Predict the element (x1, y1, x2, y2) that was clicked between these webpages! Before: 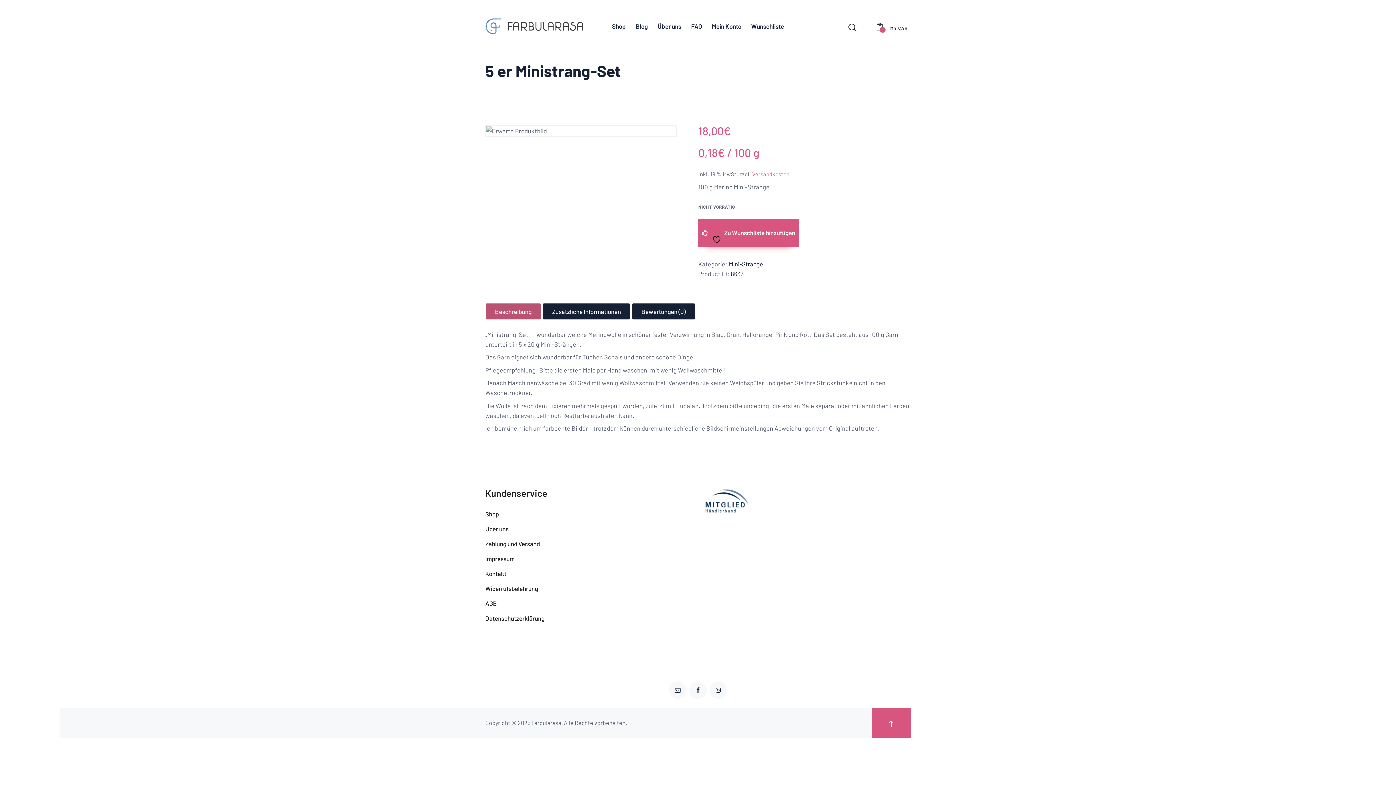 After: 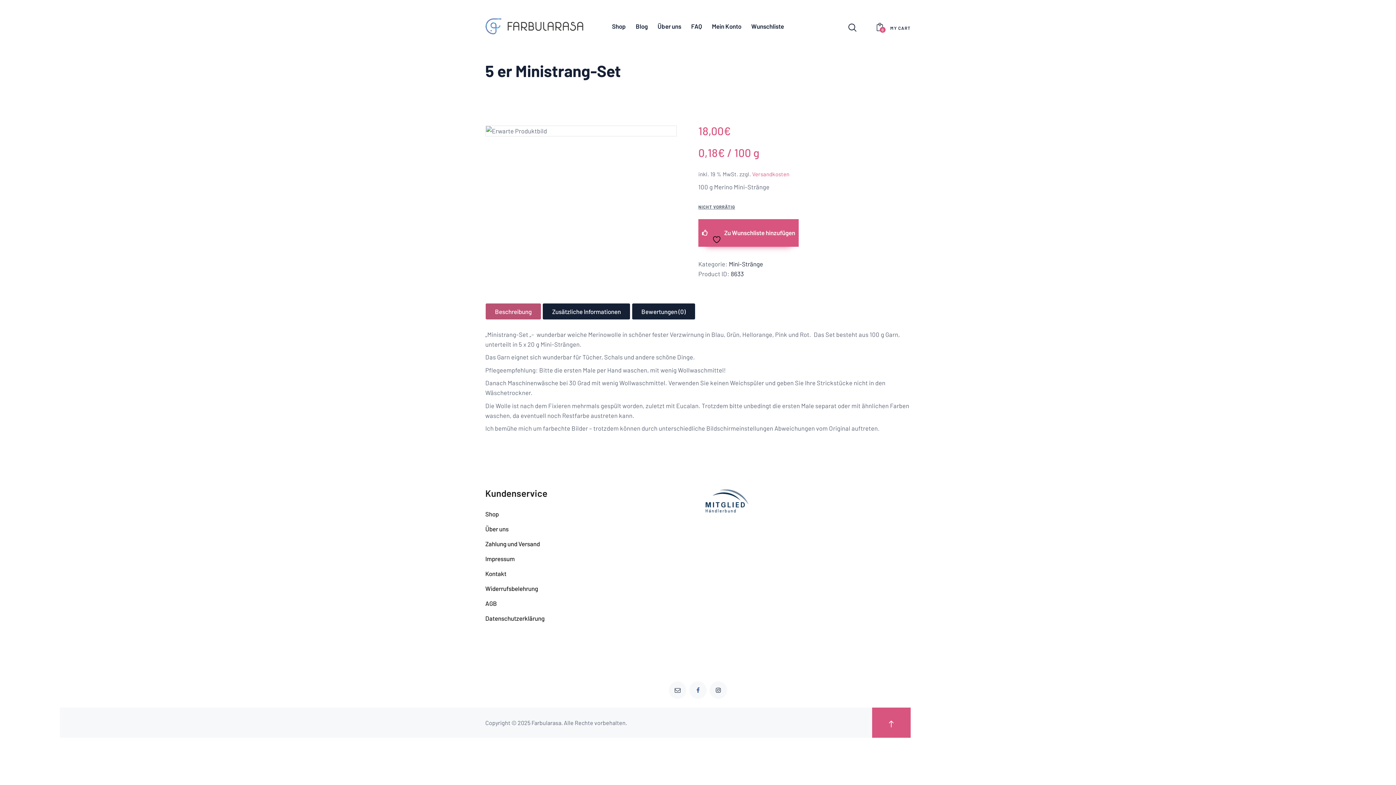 Action: bbox: (689, 681, 706, 699)